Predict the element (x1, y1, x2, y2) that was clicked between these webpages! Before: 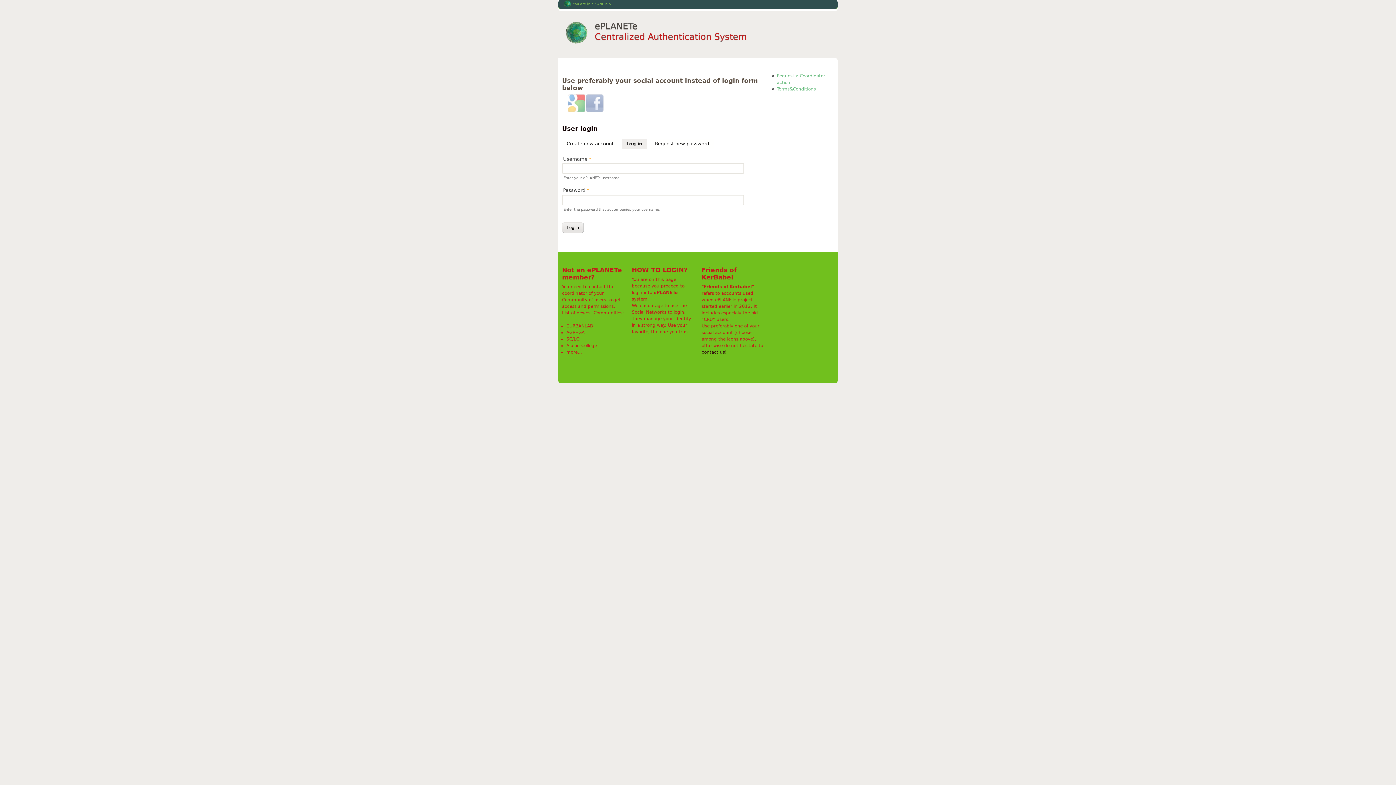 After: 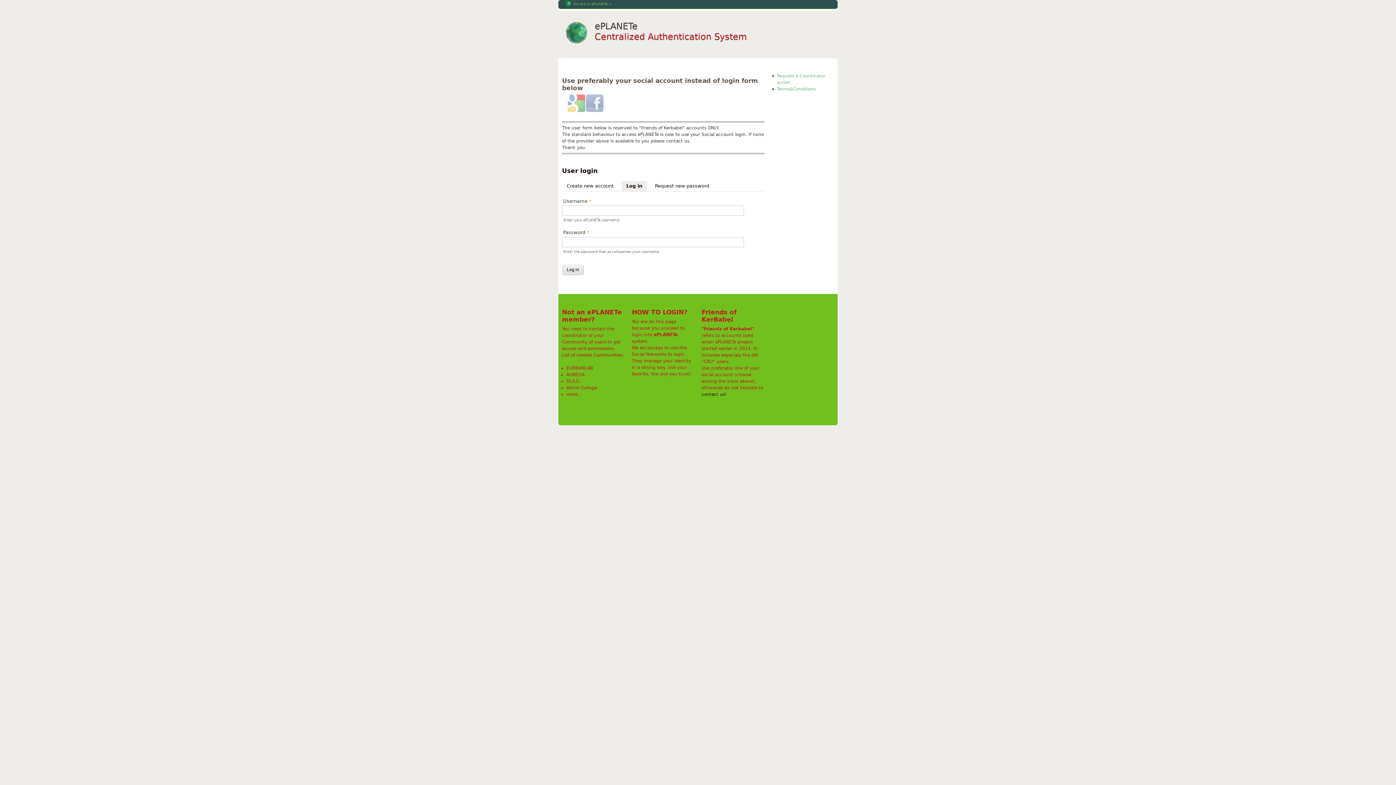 Action: label: ePLANETe bbox: (594, 21, 637, 31)